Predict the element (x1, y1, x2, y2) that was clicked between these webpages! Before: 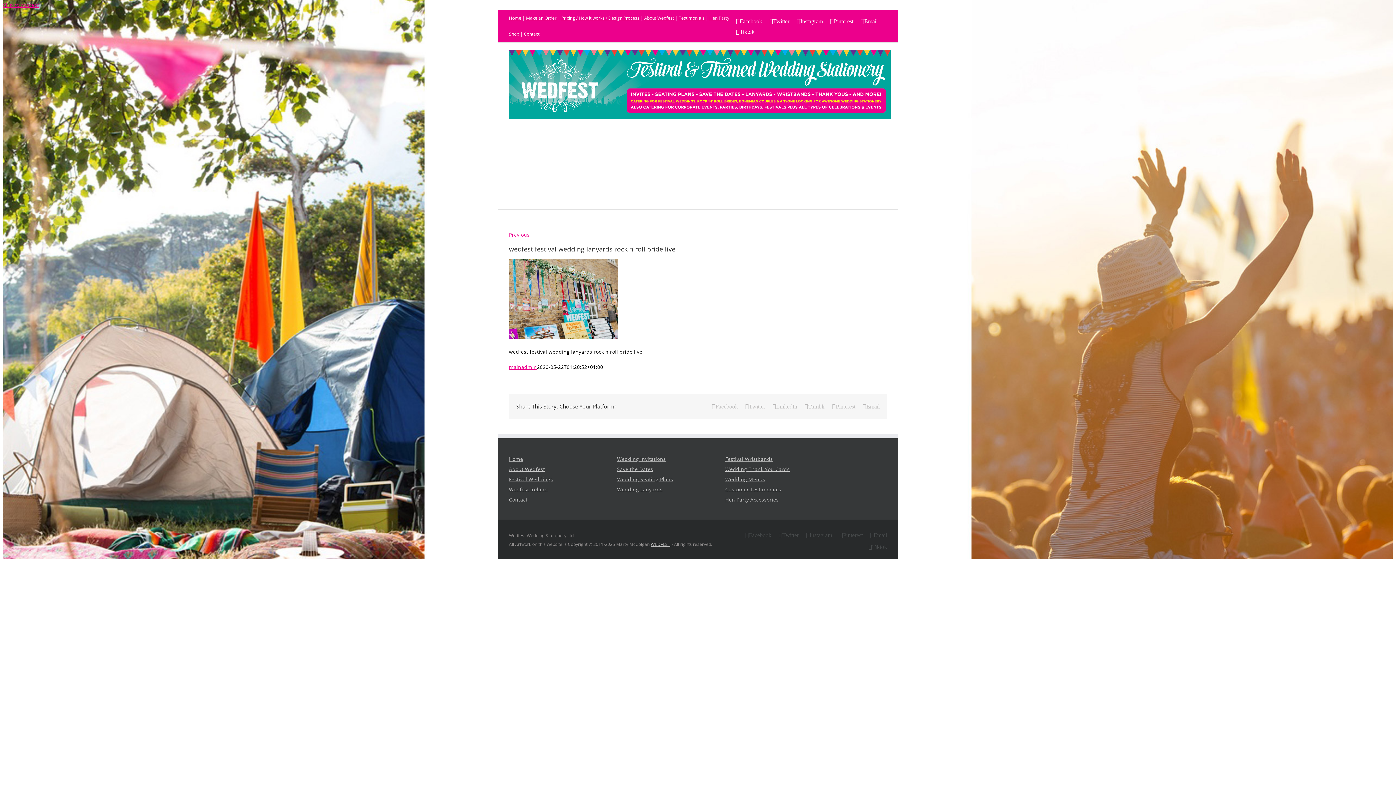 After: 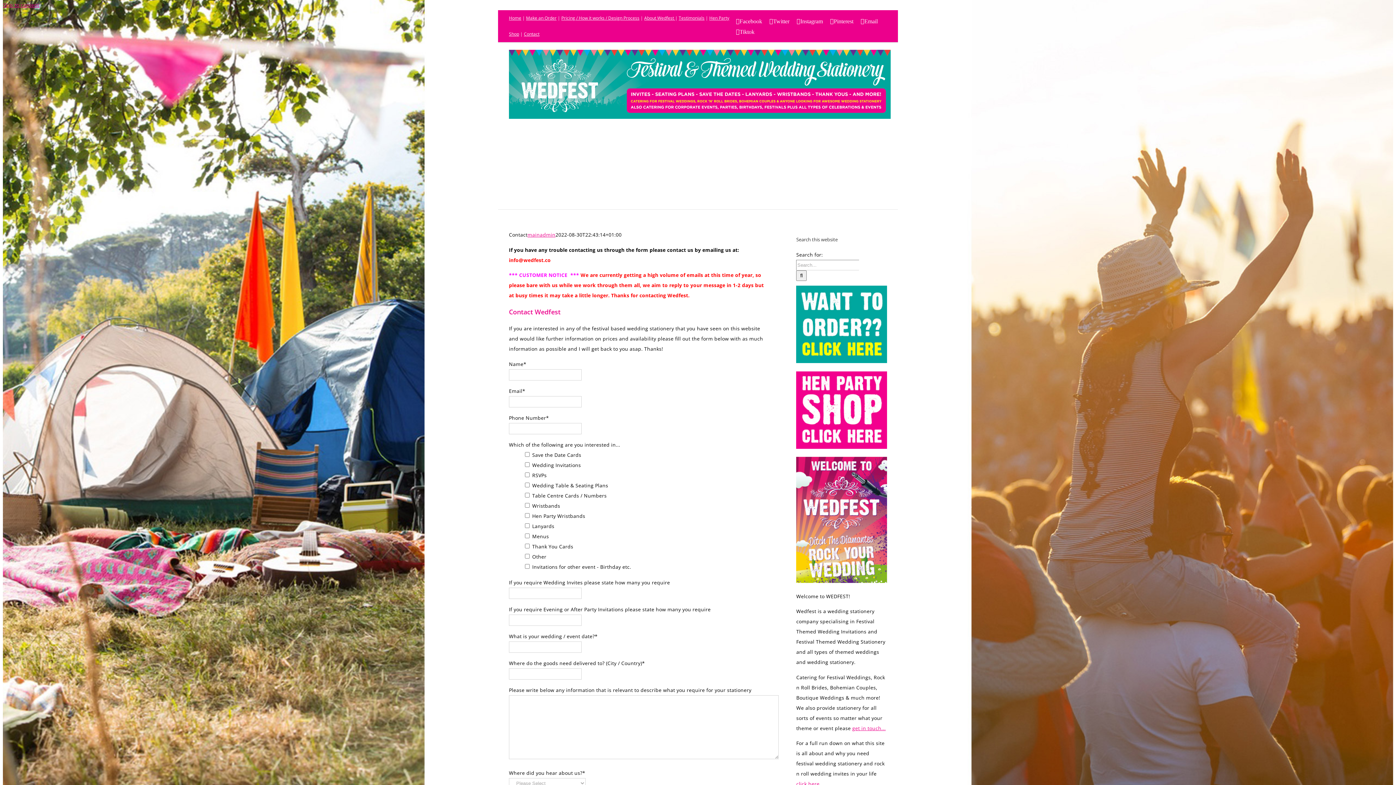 Action: label: Make an Order bbox: (526, 14, 556, 21)